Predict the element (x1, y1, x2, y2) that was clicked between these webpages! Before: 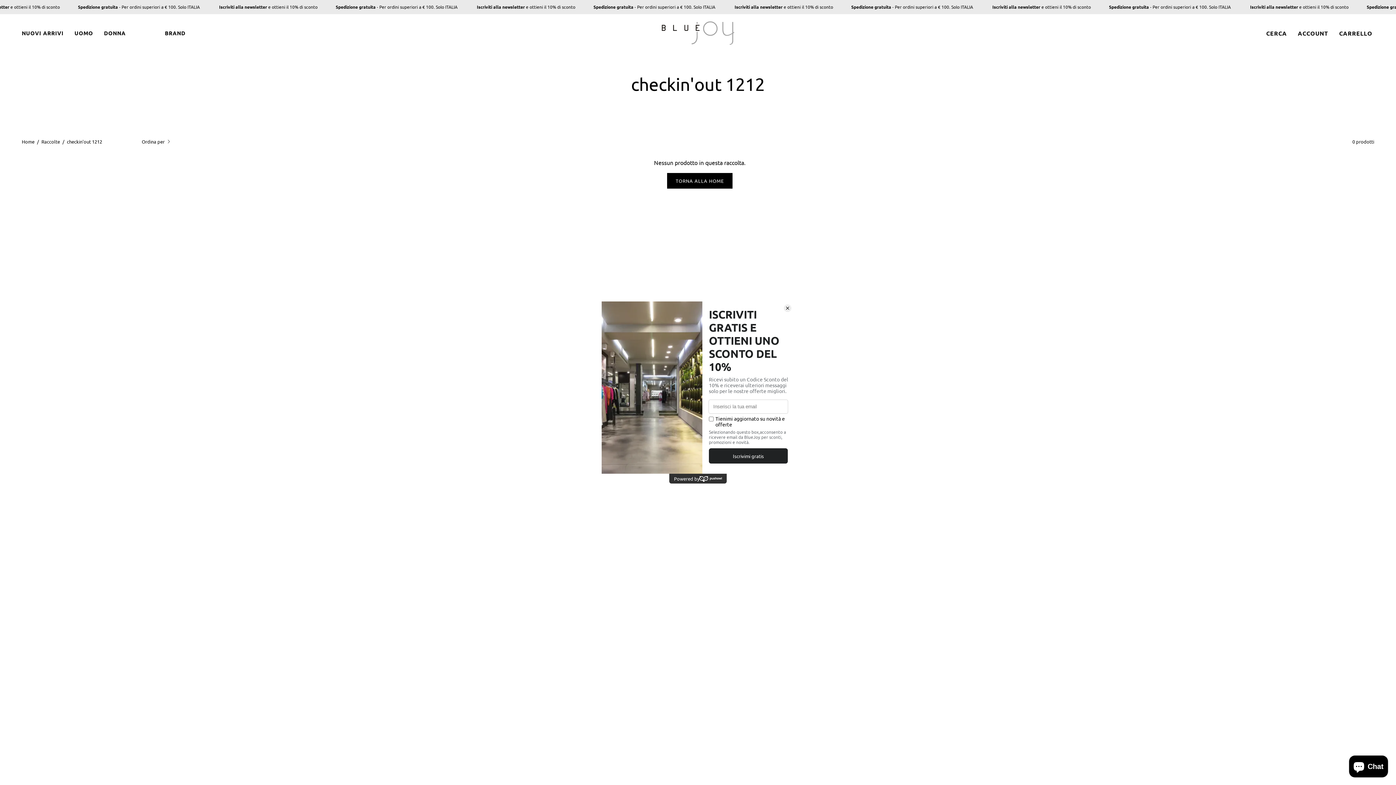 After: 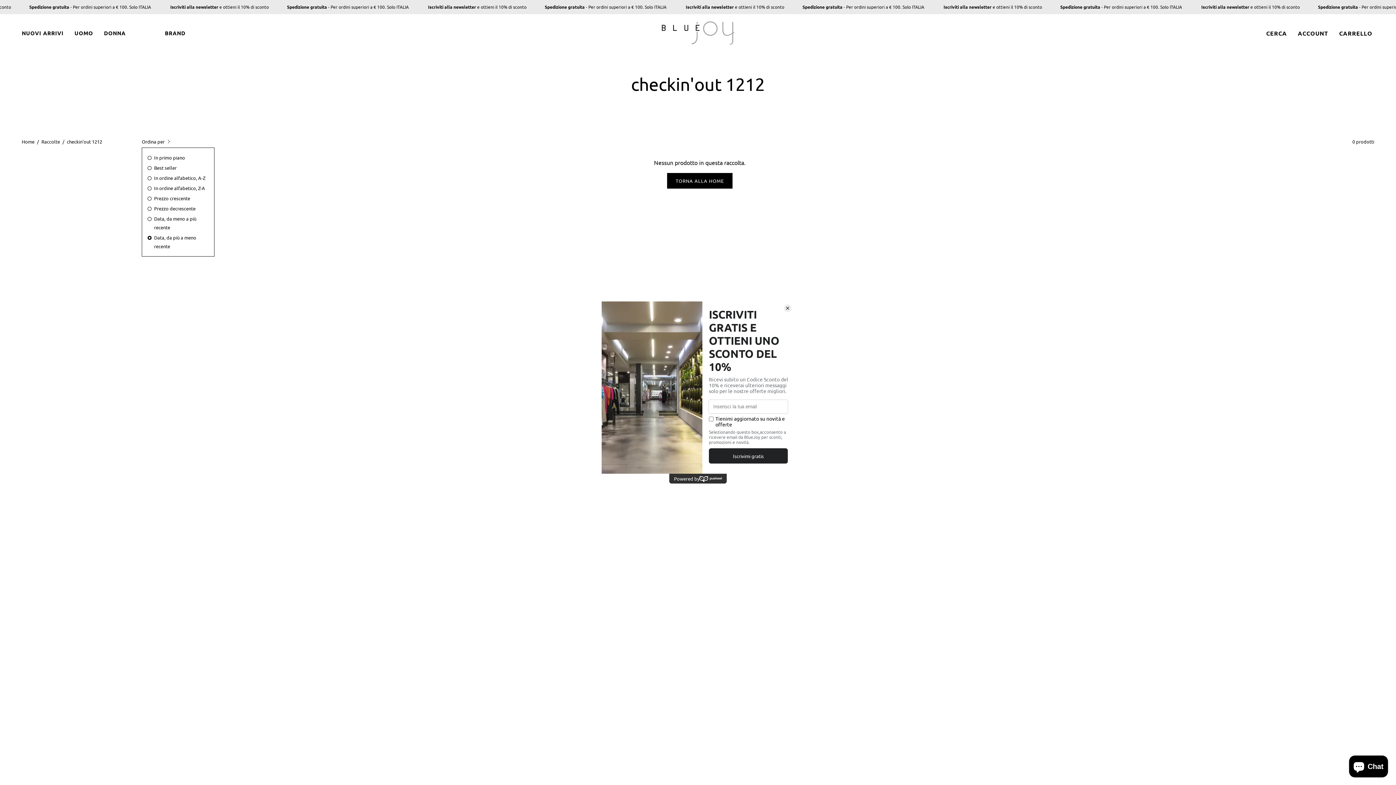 Action: bbox: (141, 134, 172, 148) label: Ordina per